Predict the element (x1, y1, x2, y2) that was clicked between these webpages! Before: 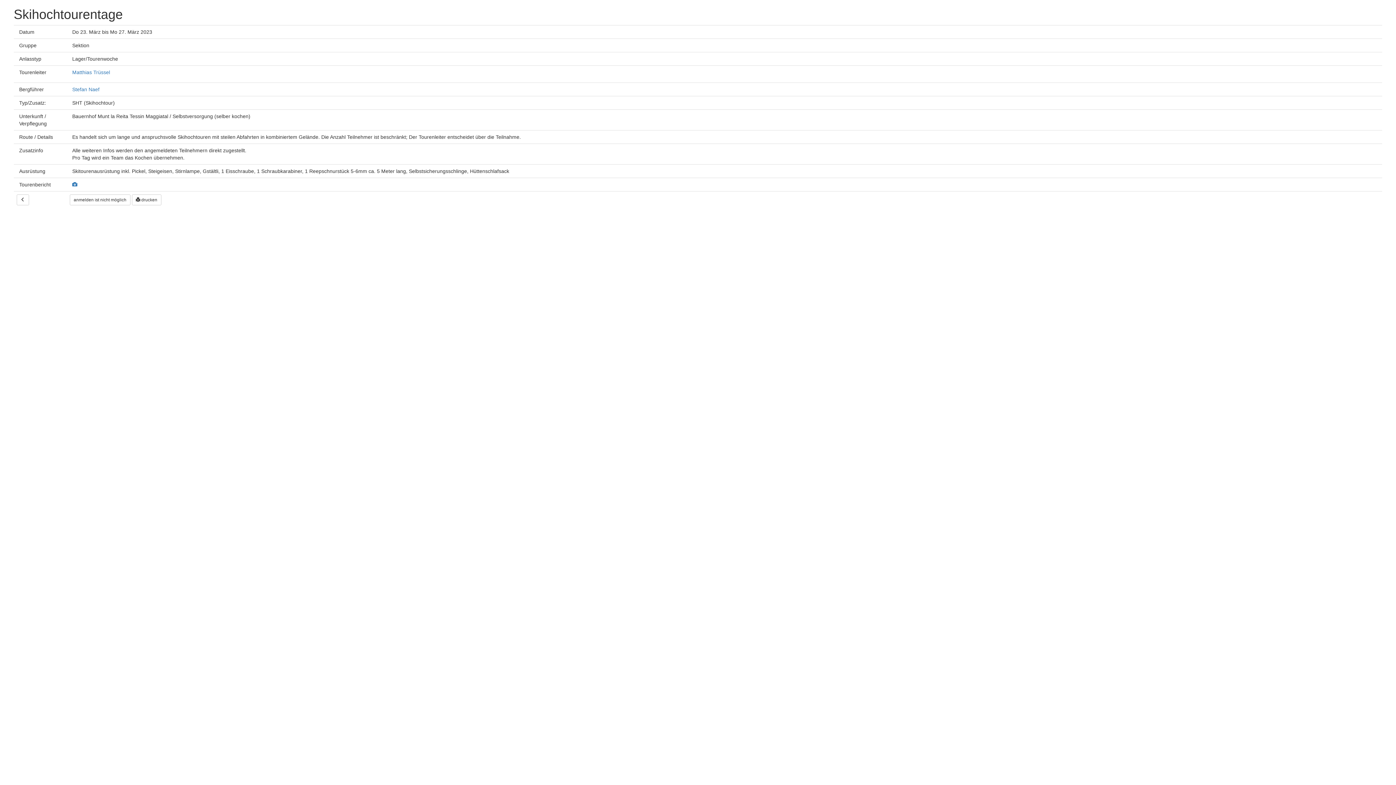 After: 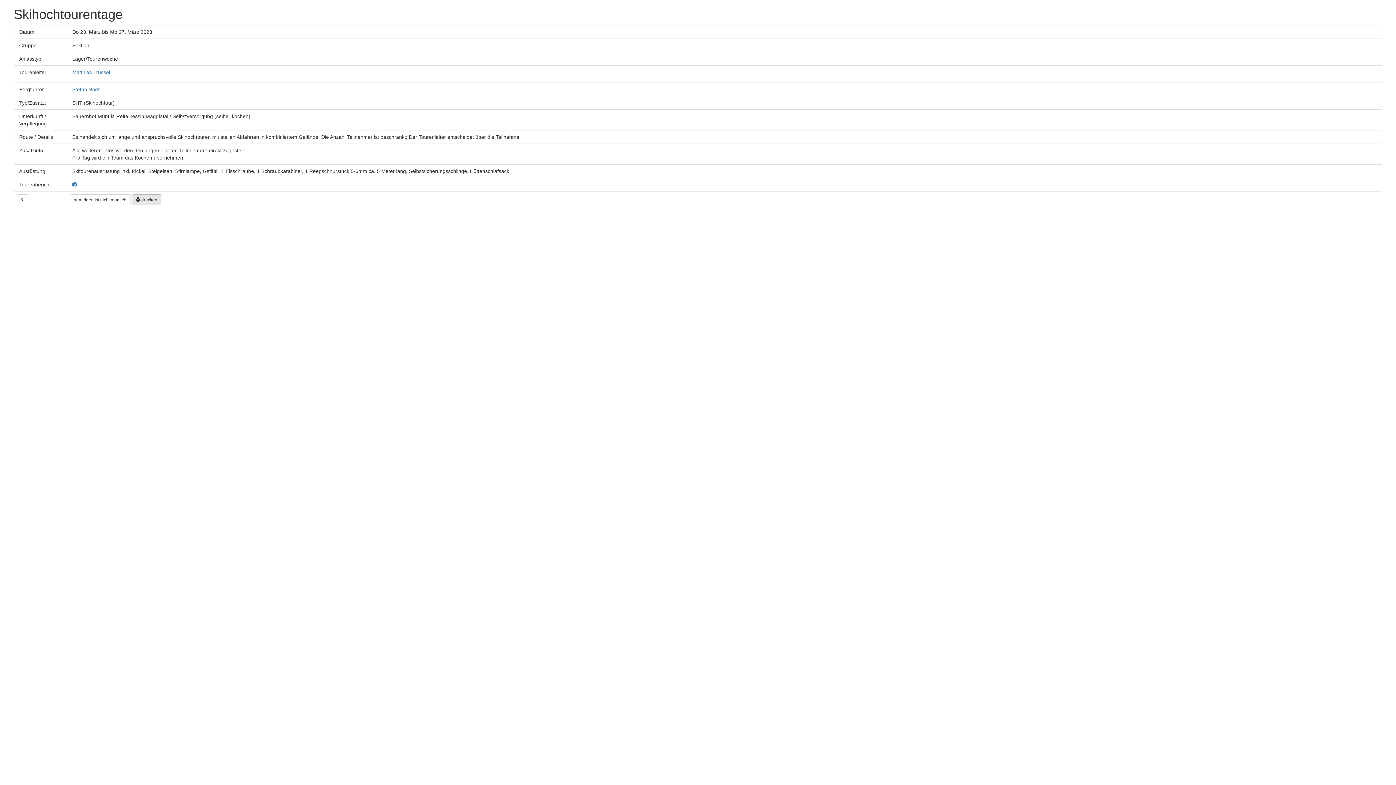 Action: bbox: (131, 194, 161, 205) label:  drucken